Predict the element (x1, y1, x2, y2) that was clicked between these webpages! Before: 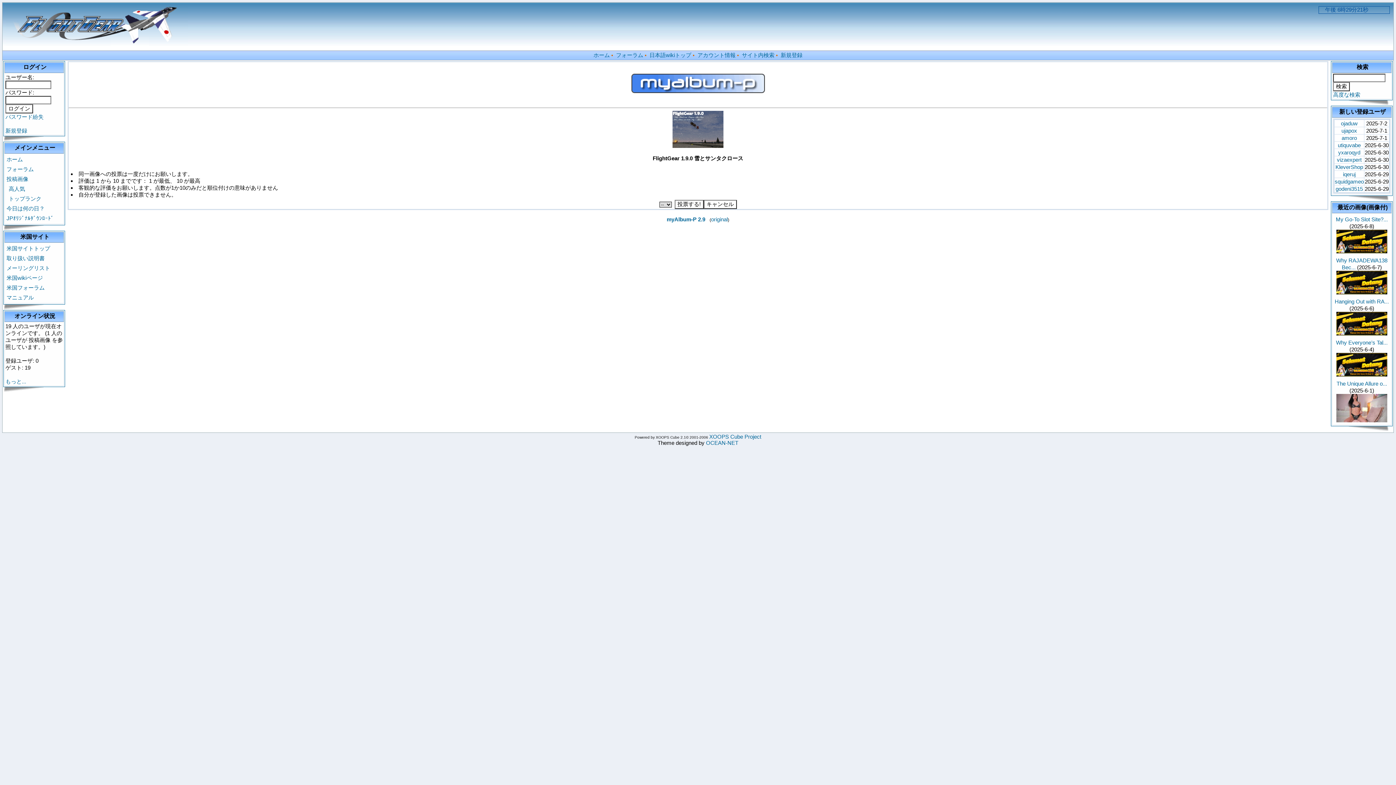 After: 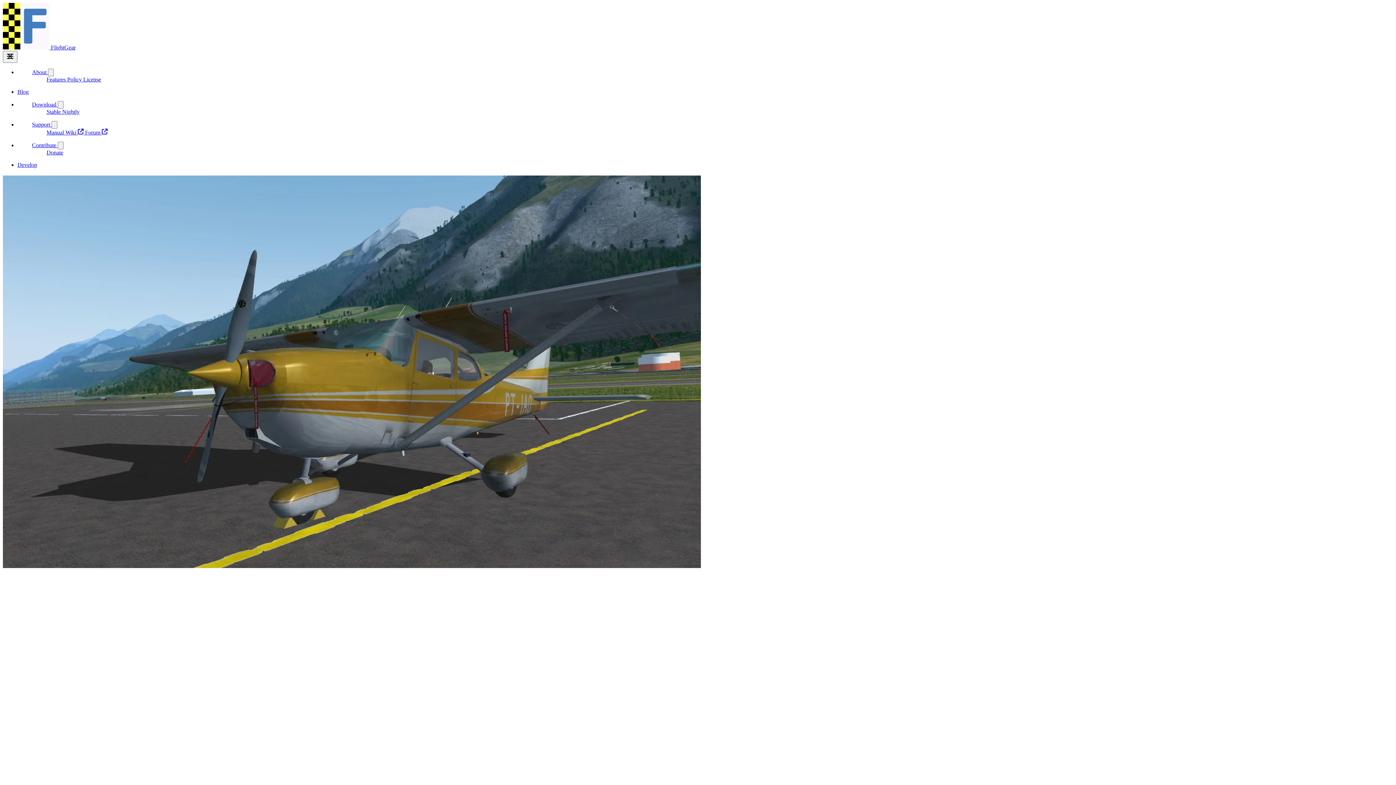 Action: label: 取り扱い説明書 bbox: (5, 253, 62, 263)